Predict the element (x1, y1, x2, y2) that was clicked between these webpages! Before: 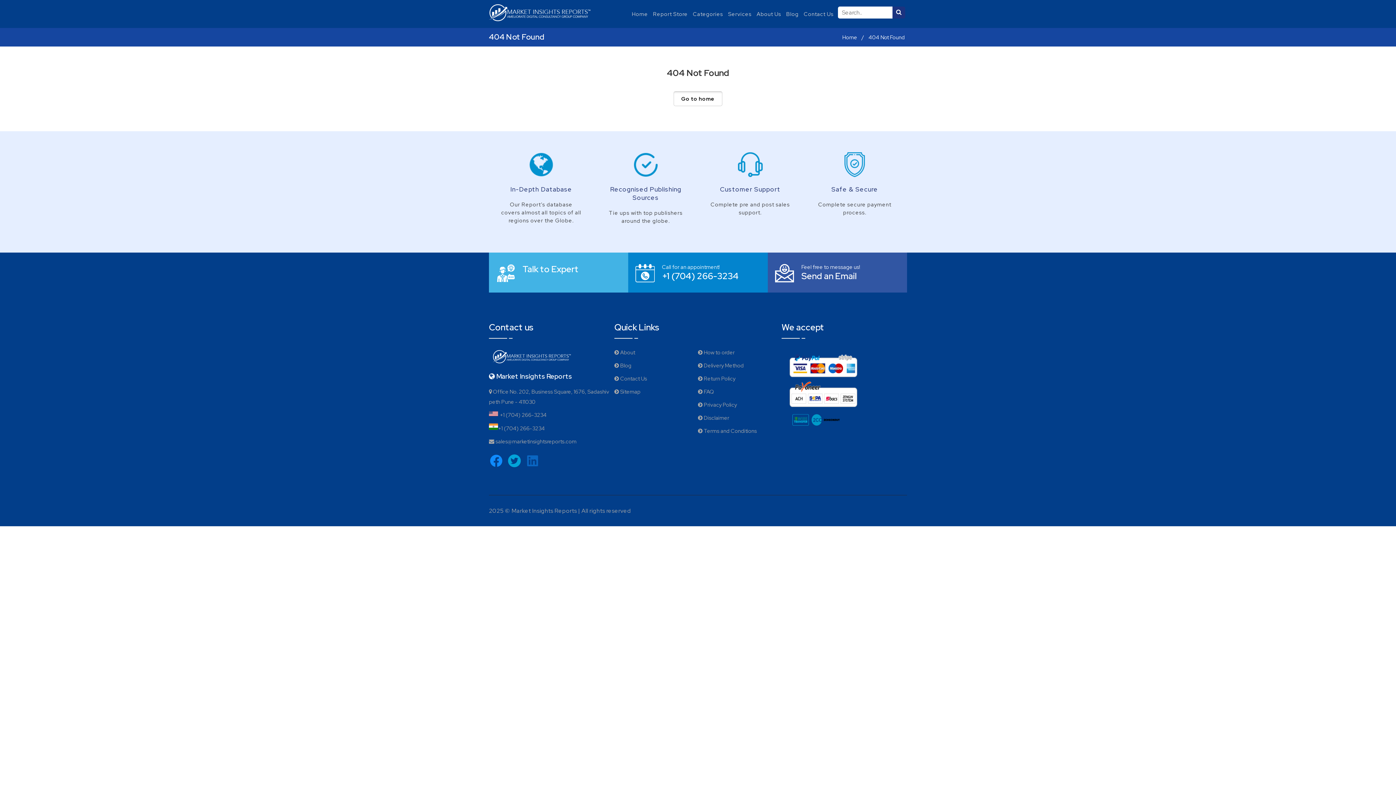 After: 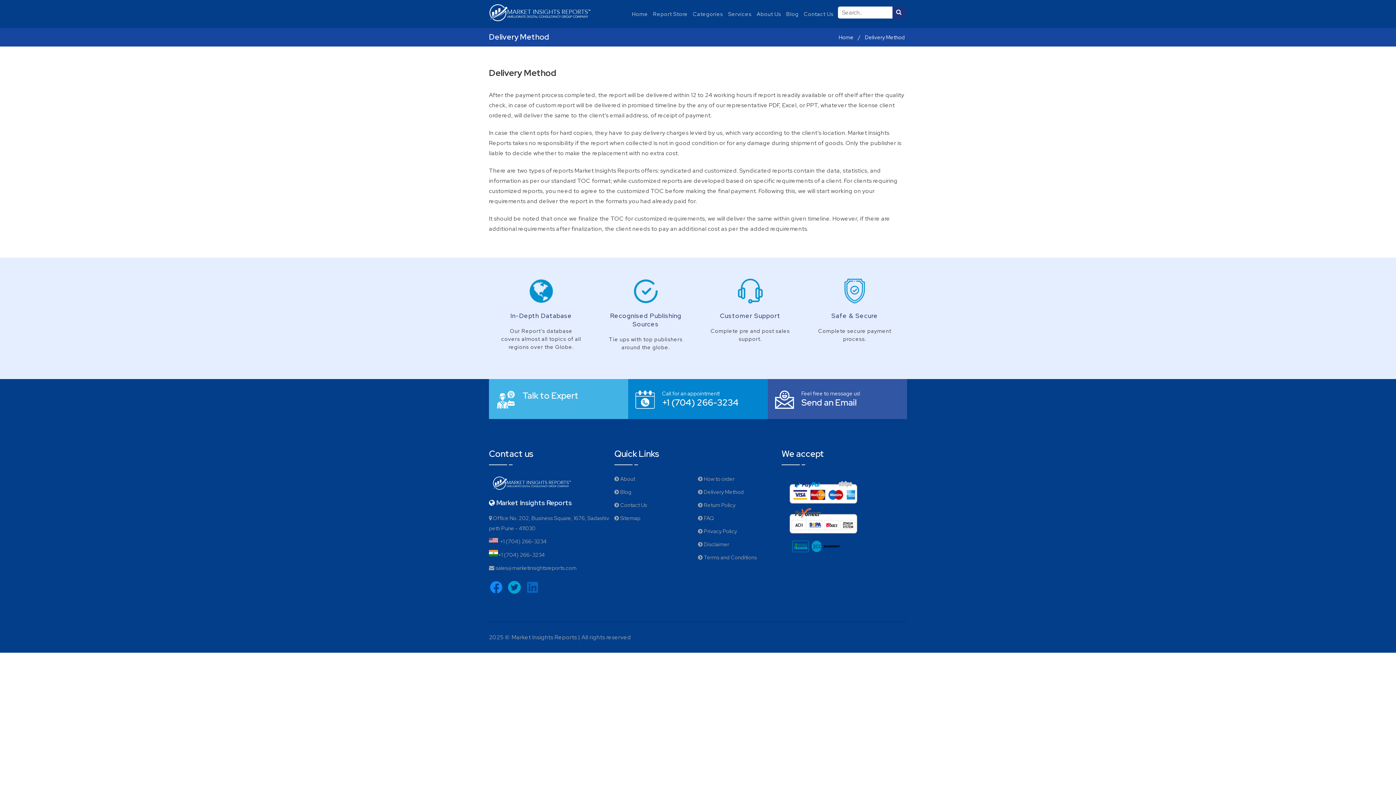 Action: bbox: (698, 359, 781, 372) label:  Delivery Method